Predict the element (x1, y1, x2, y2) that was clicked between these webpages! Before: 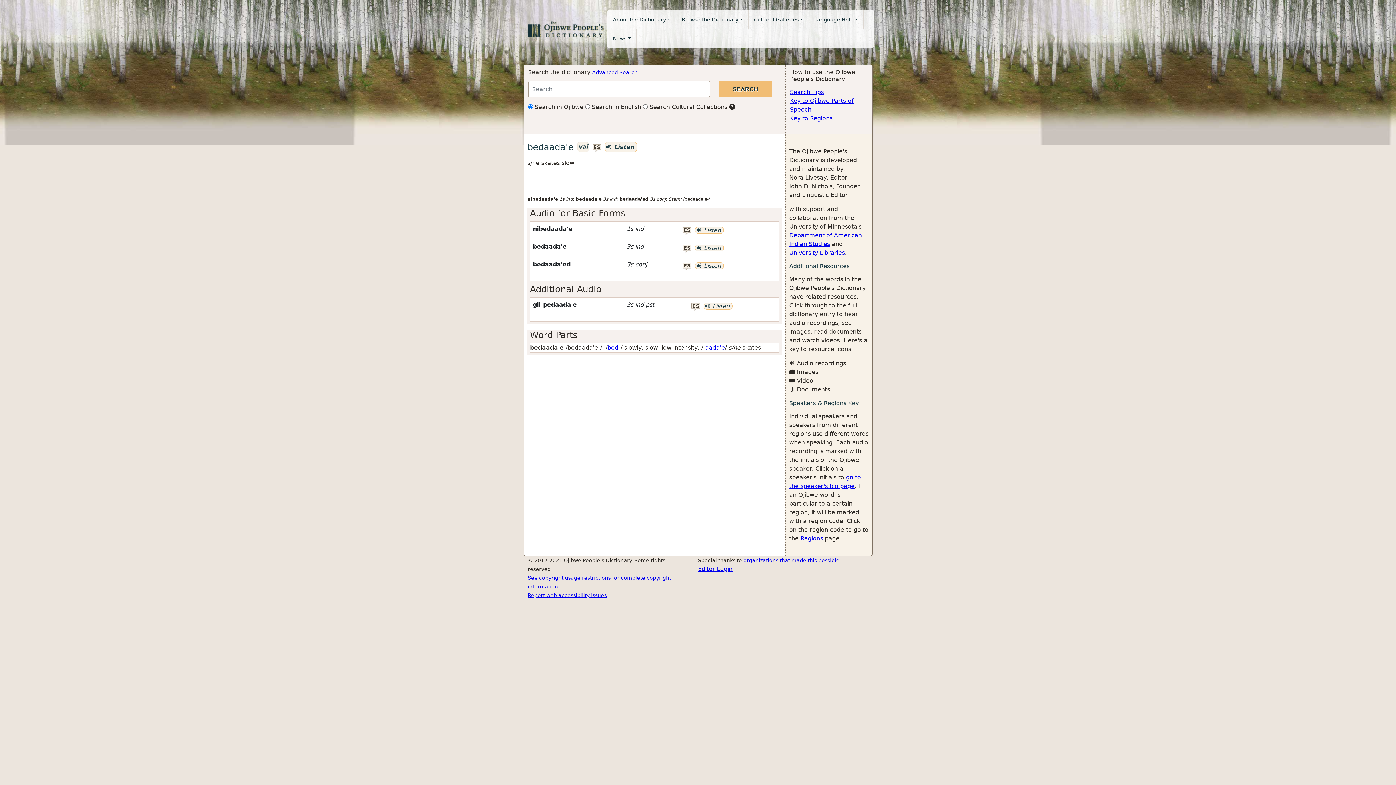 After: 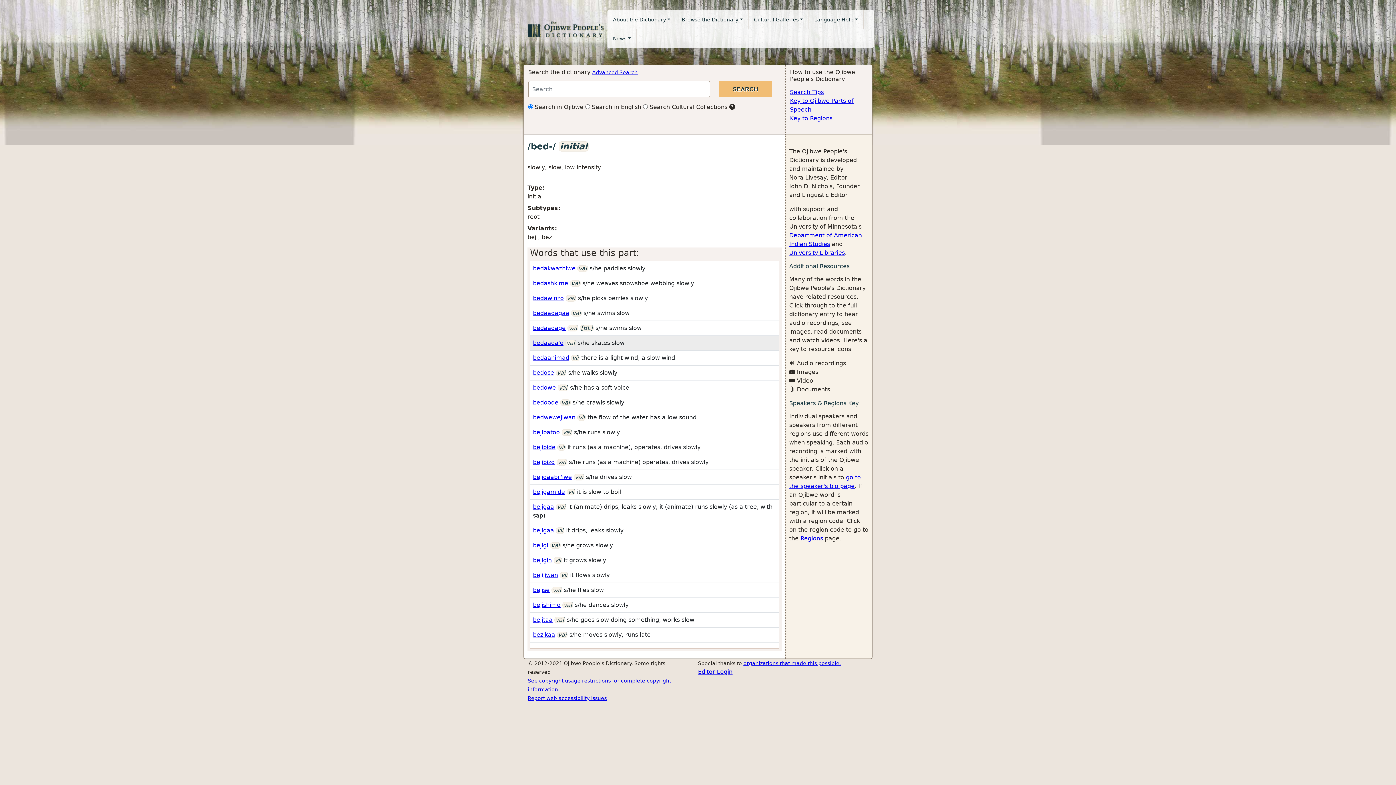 Action: label: bed bbox: (607, 344, 618, 351)